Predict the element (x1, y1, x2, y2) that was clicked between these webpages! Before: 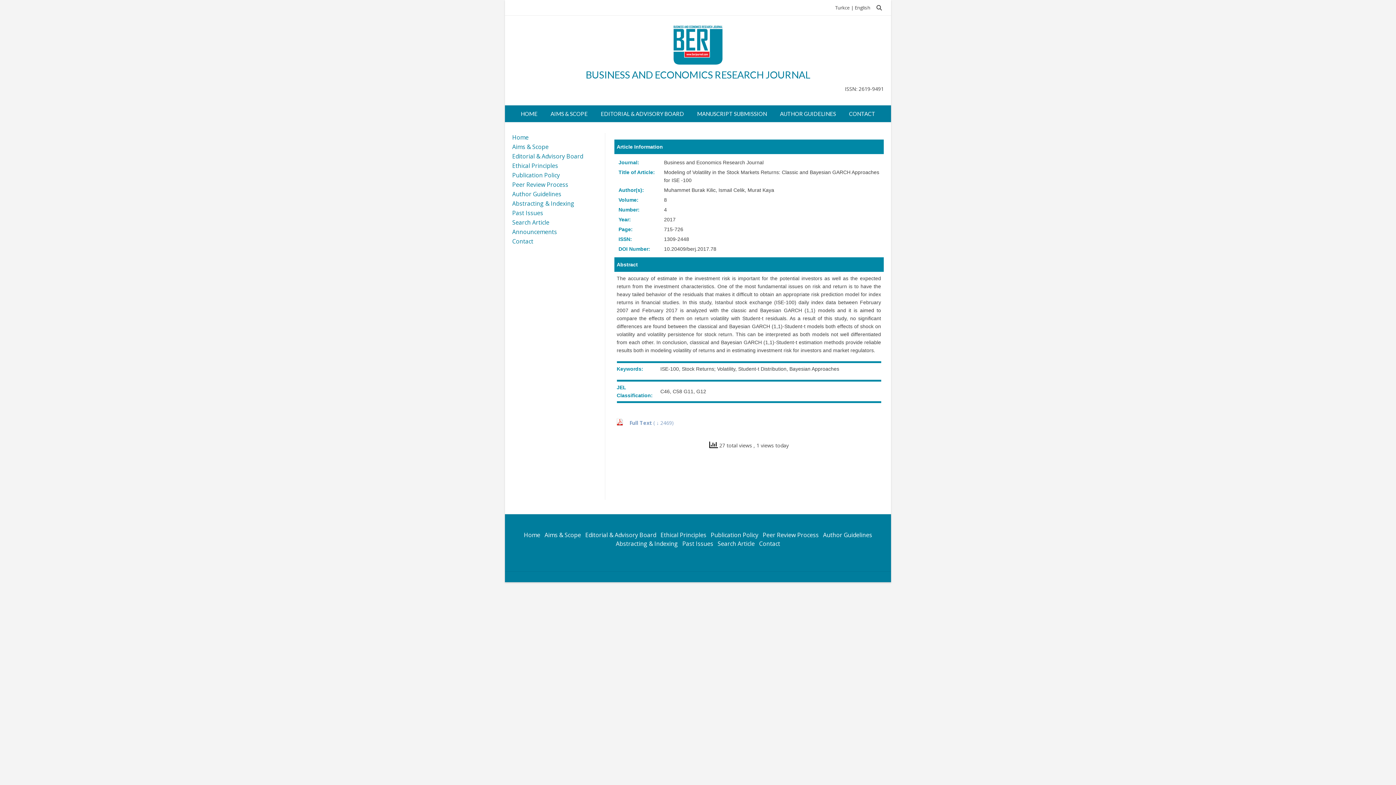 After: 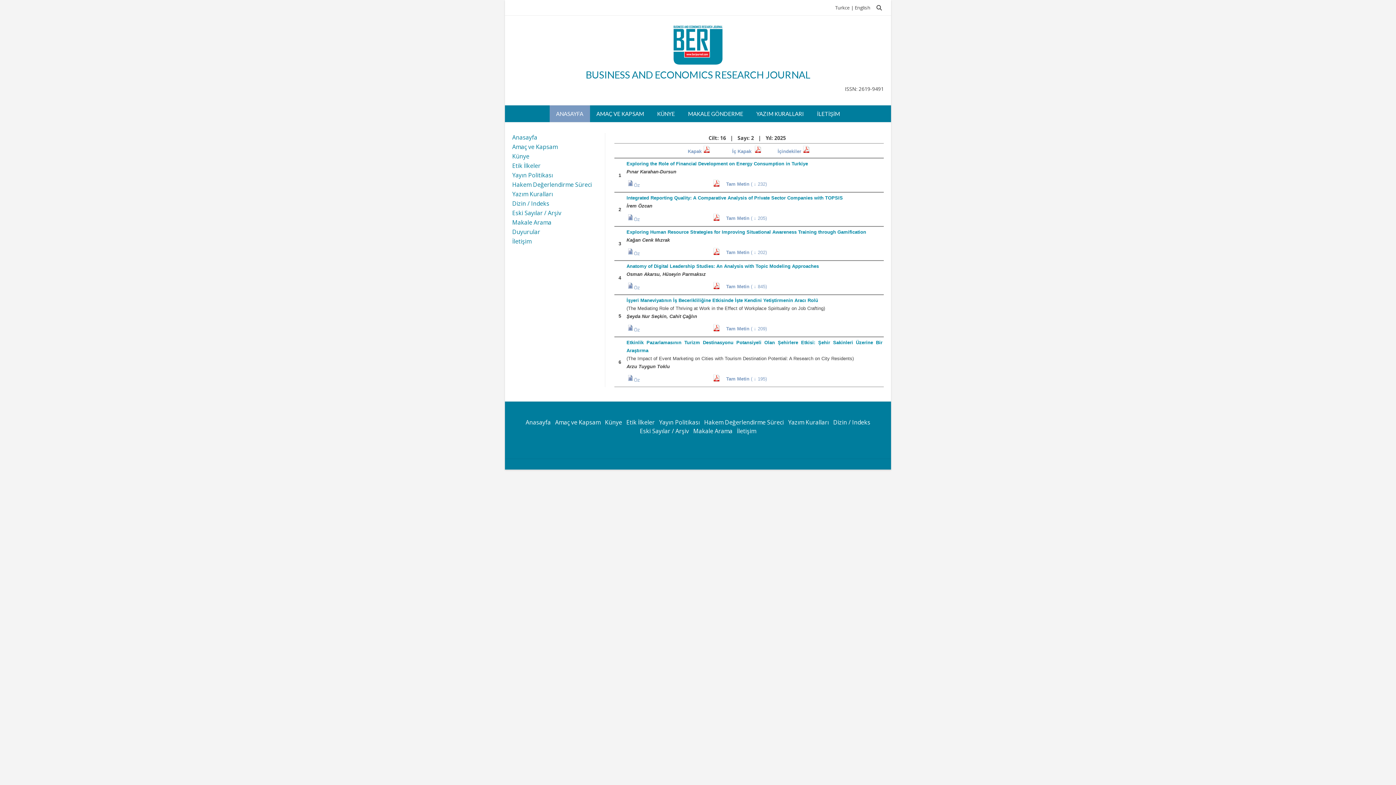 Action: bbox: (835, 4, 850, 10) label: Turkce